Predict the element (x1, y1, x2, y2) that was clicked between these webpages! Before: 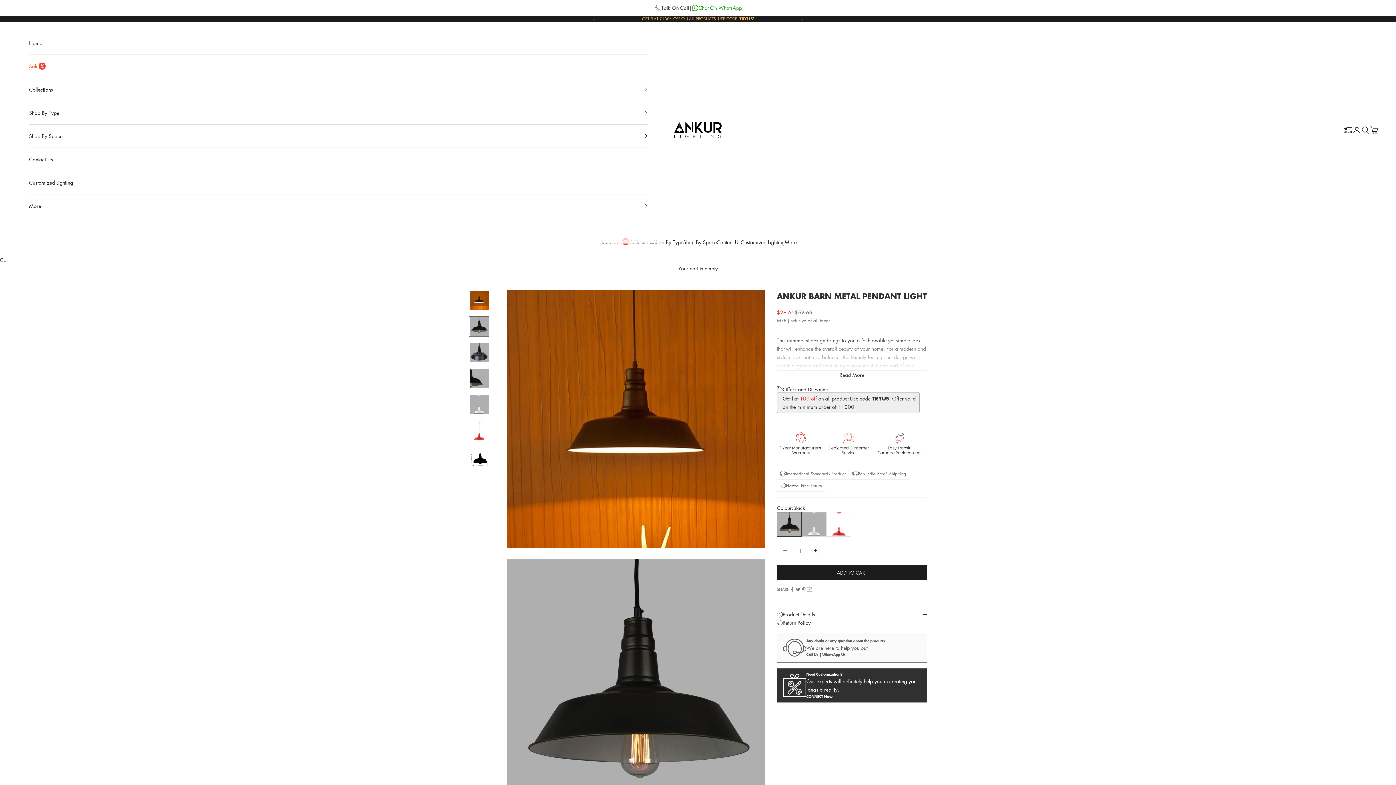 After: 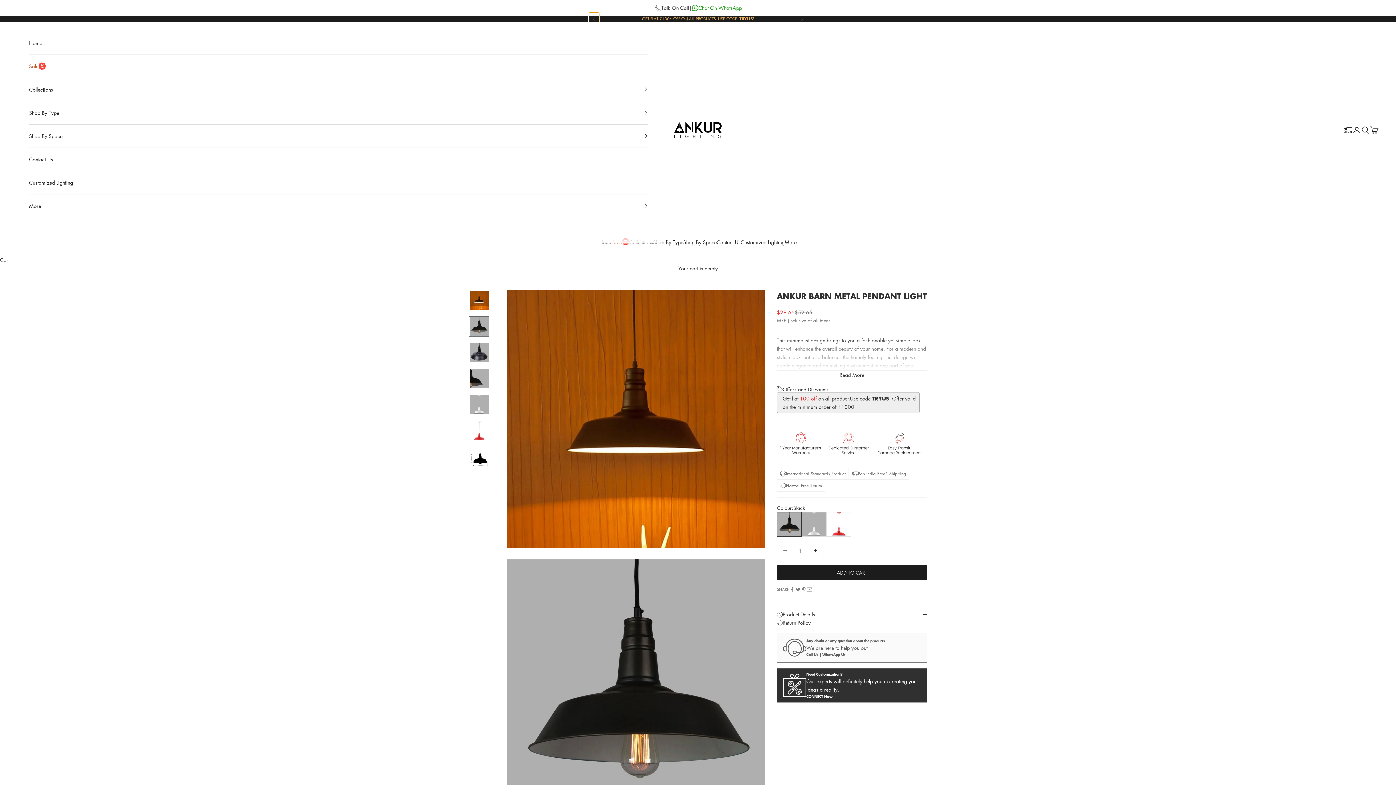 Action: bbox: (592, 15, 596, 22) label: Previous